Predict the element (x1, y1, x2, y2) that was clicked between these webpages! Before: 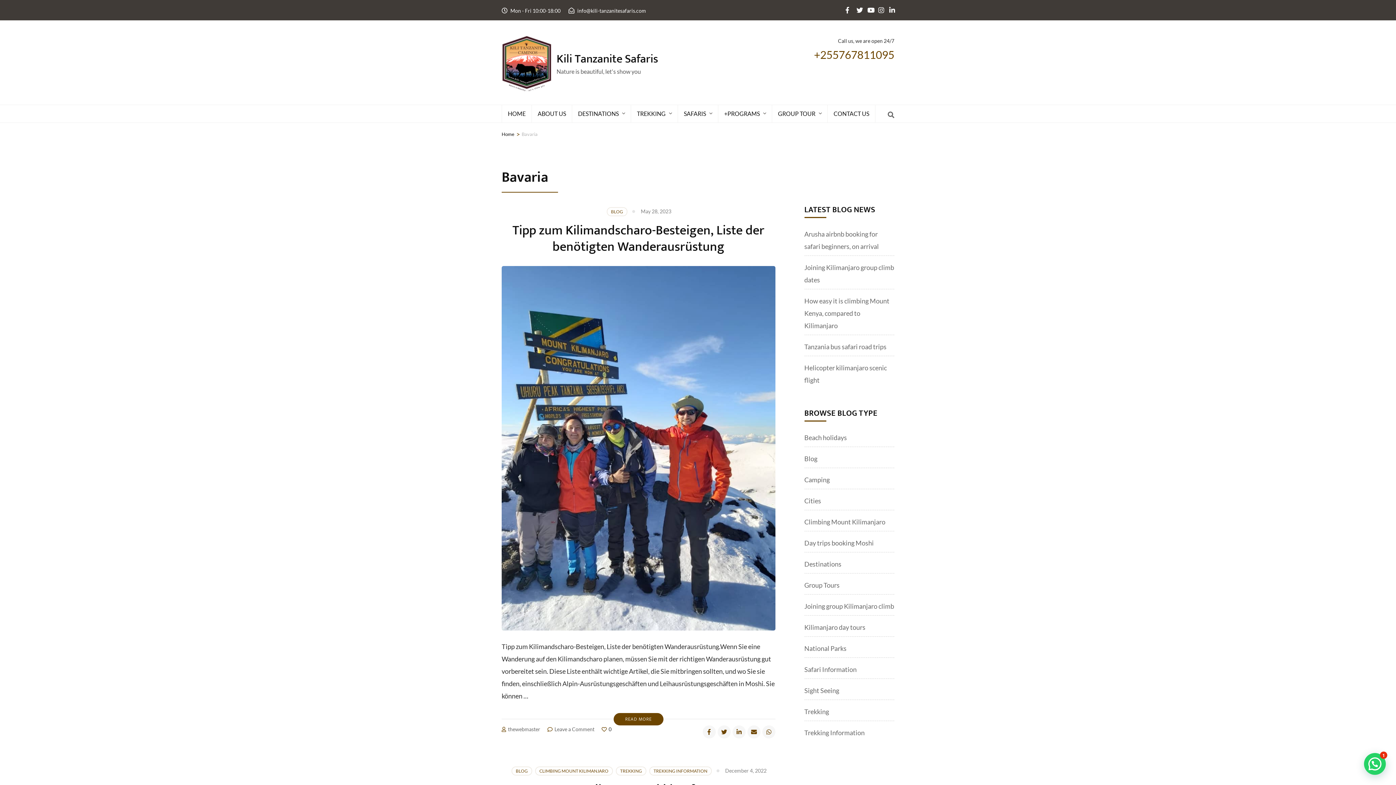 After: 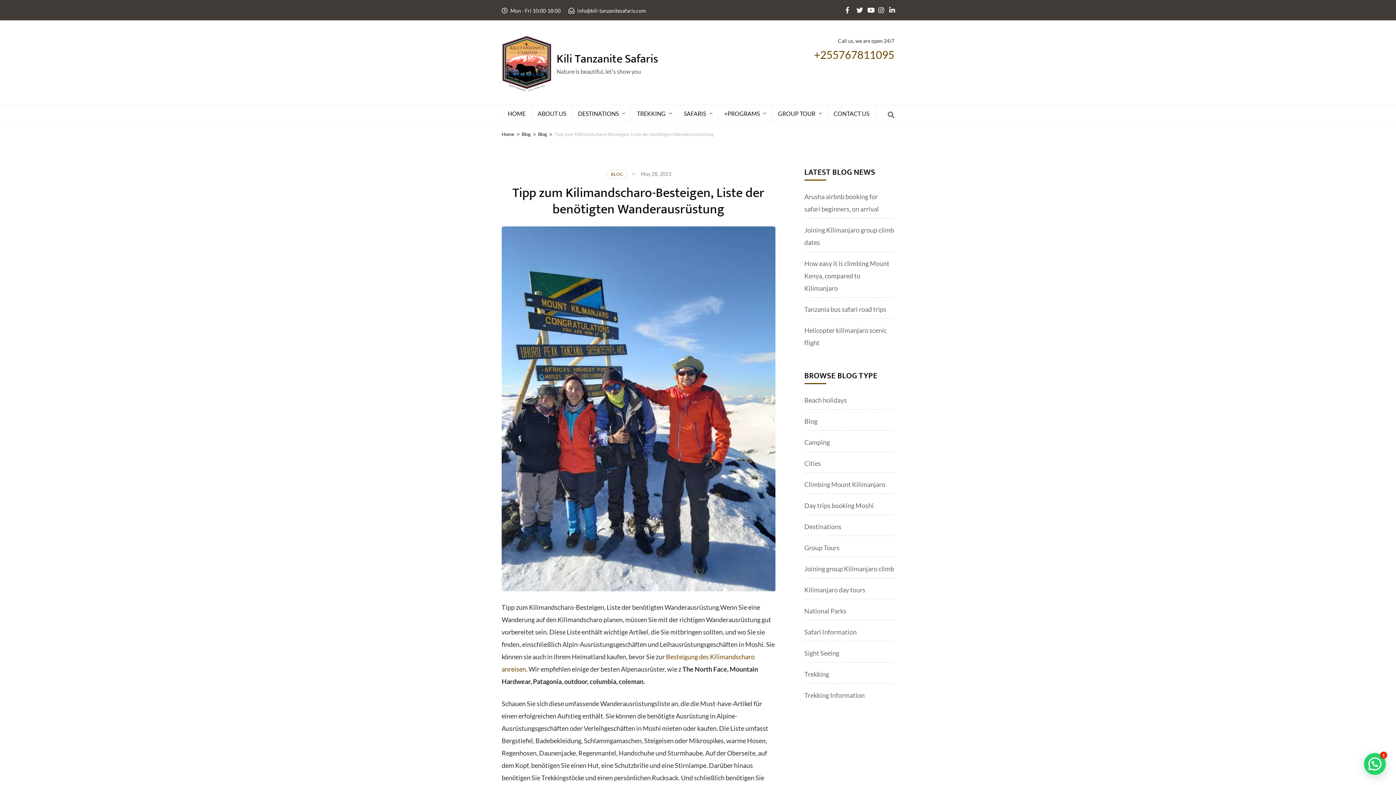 Action: bbox: (613, 713, 663, 725) label: READ MORE